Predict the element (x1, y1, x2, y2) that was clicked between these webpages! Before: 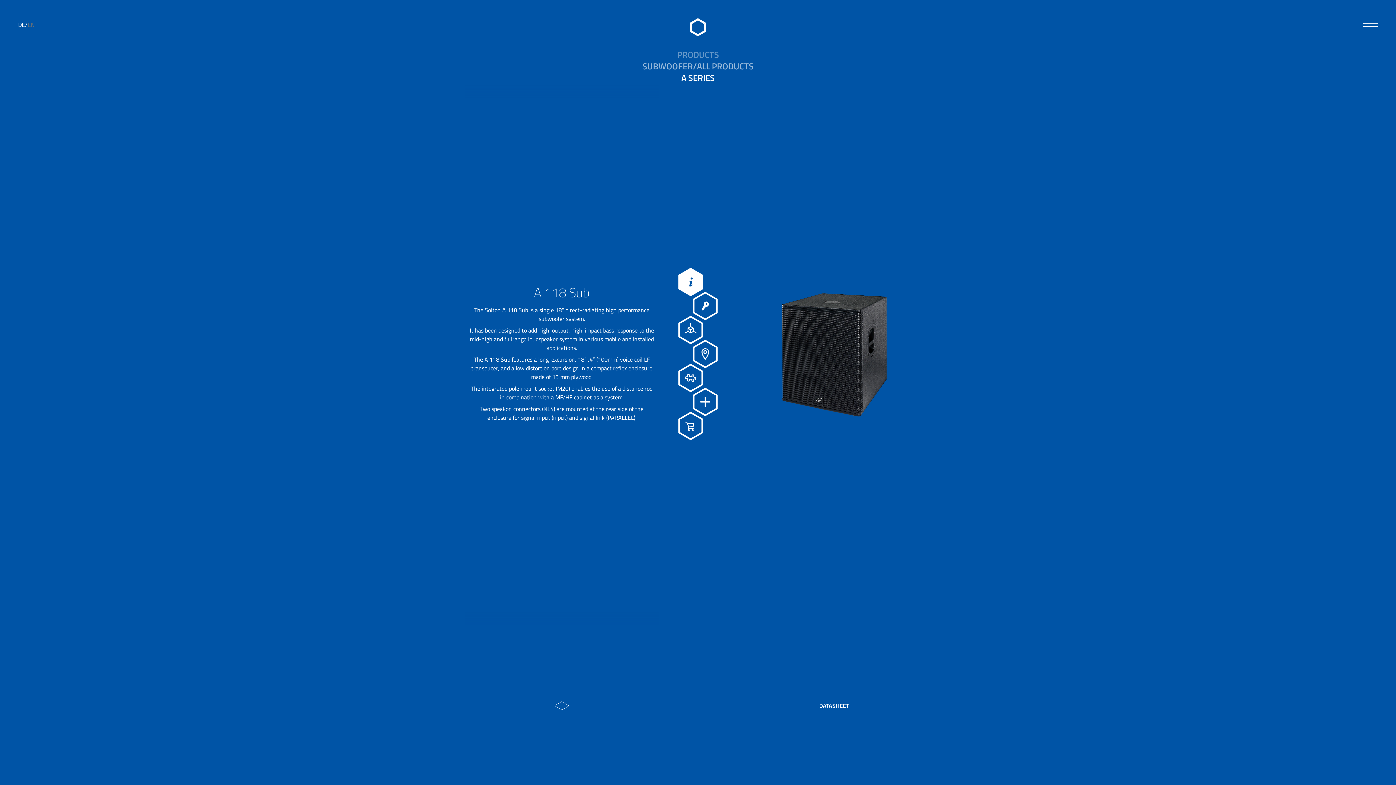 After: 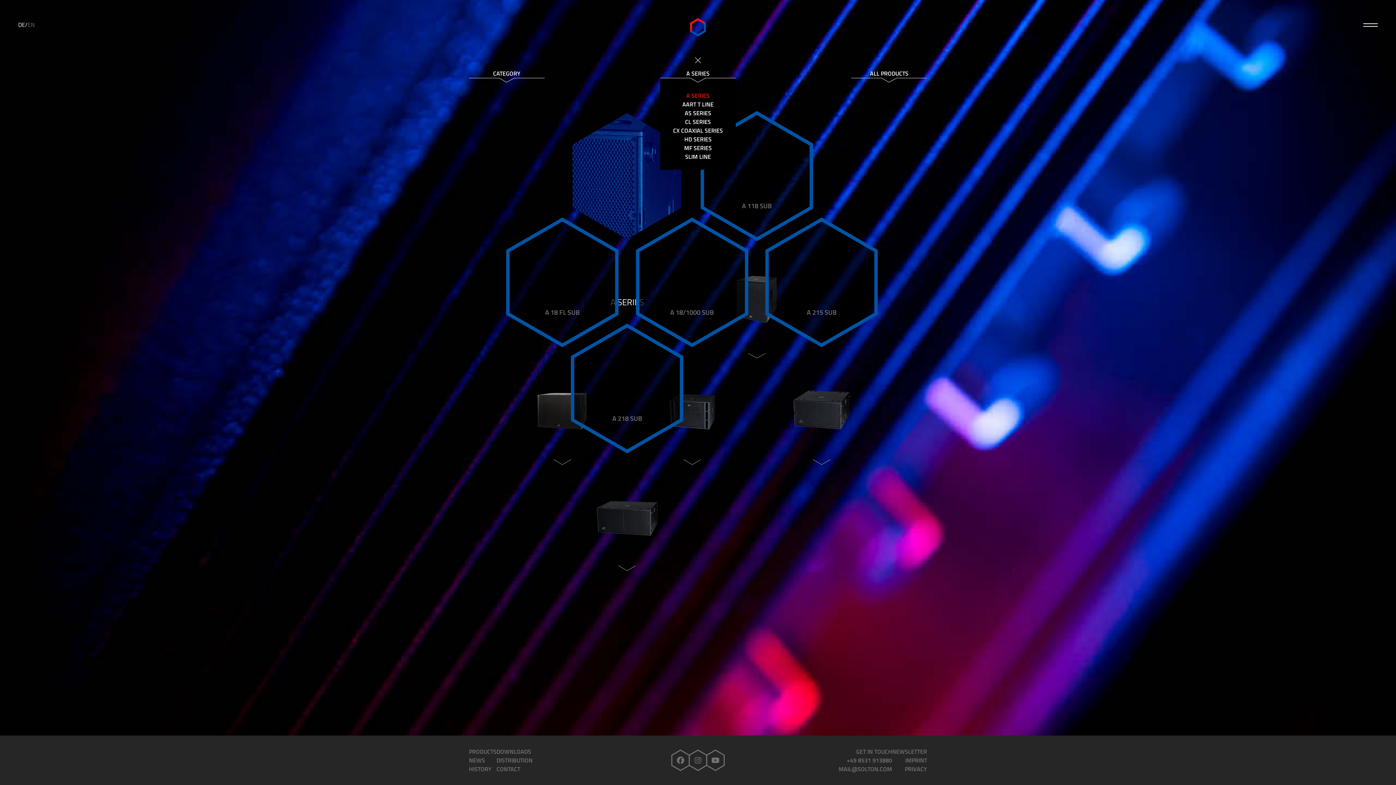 Action: label: A SERIES bbox: (681, 72, 714, 83)